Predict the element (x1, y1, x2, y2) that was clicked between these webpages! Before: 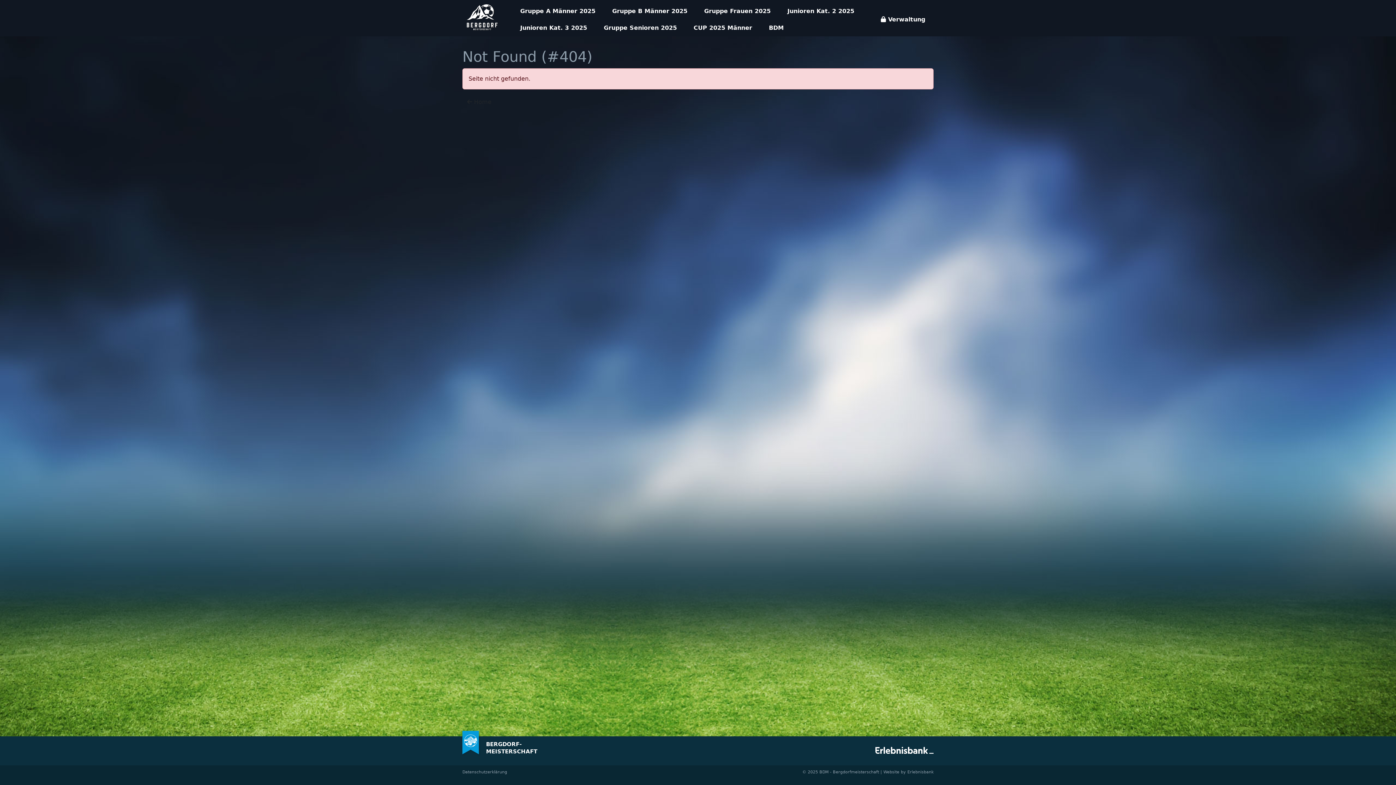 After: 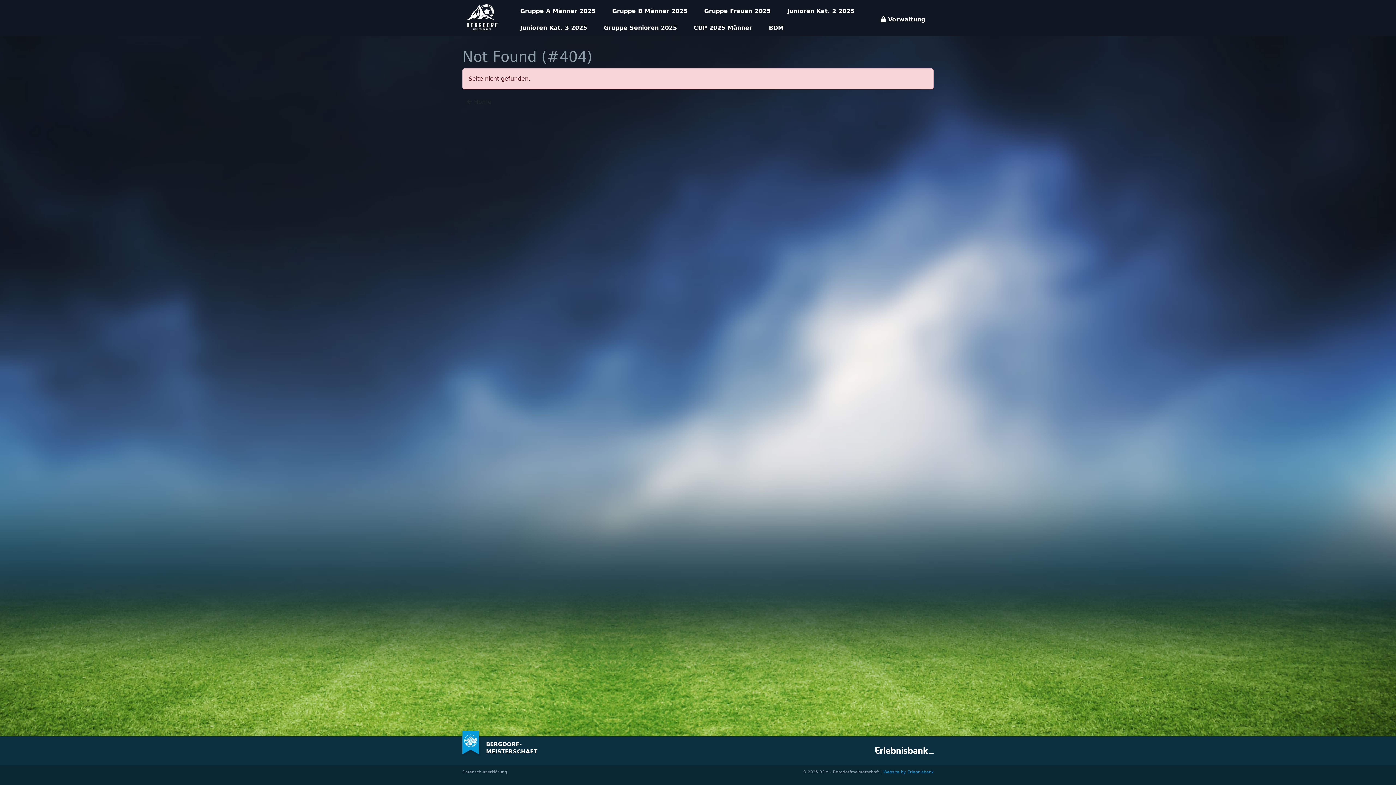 Action: label: Website by Erlebnisbank bbox: (883, 770, 933, 774)